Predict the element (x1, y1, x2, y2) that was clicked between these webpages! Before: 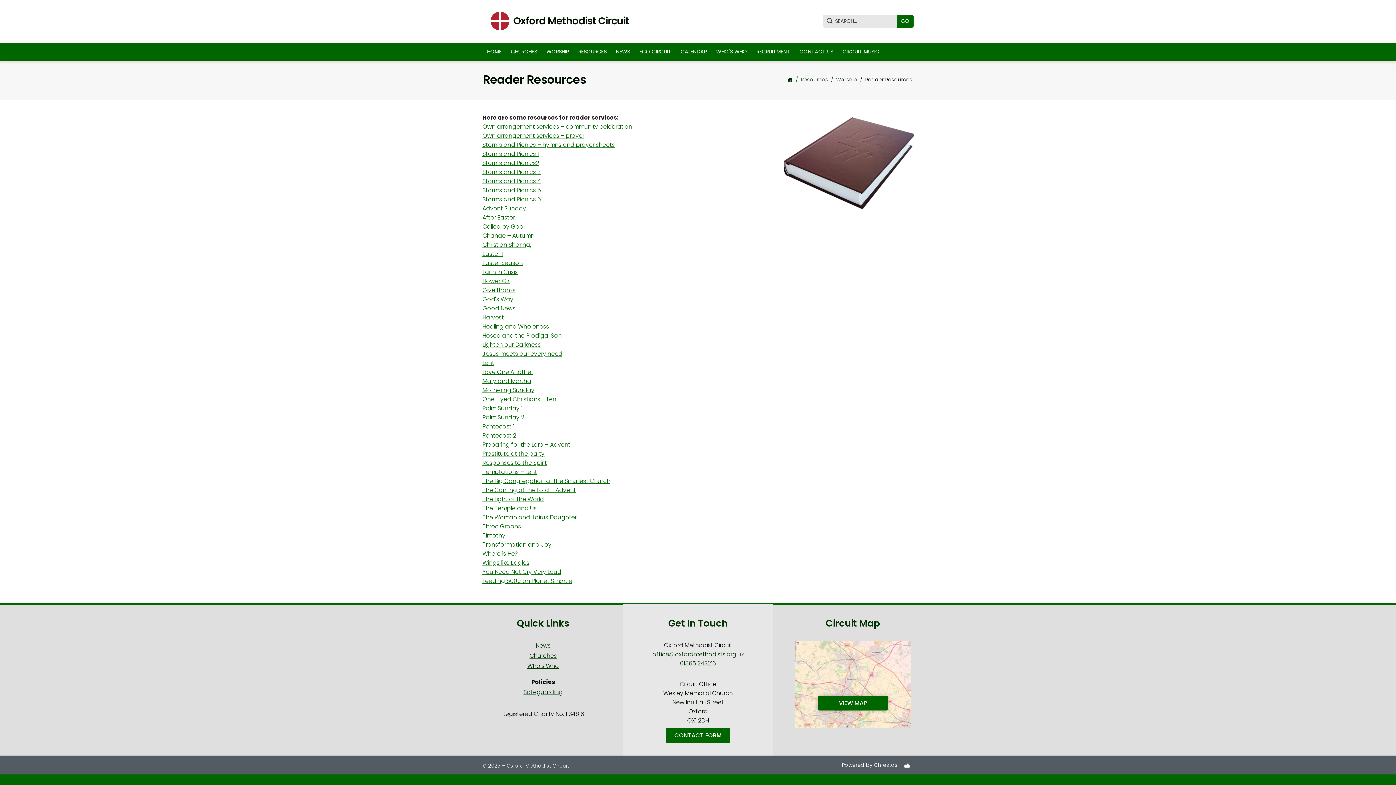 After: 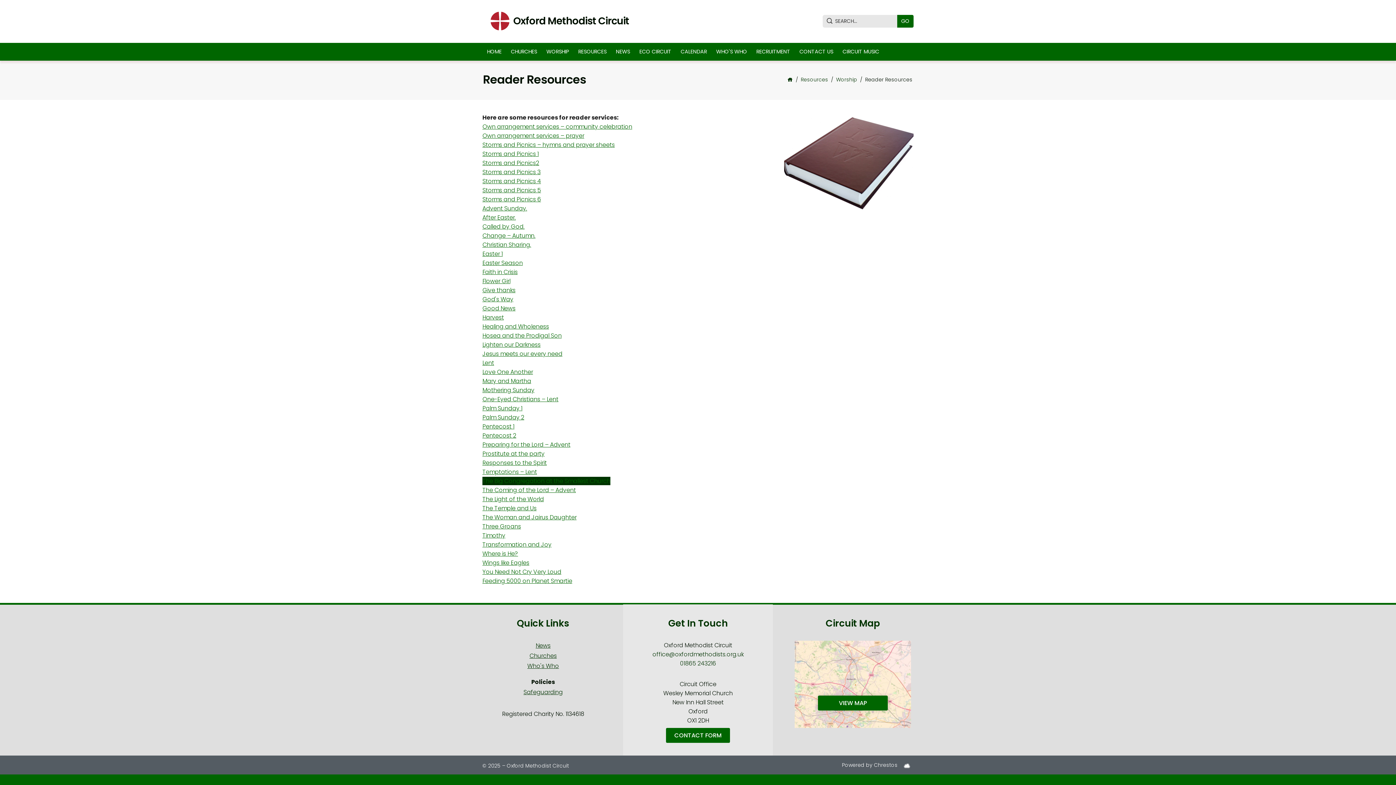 Action: label: The Big Congregation at the Smallest Church bbox: (482, 476, 610, 485)